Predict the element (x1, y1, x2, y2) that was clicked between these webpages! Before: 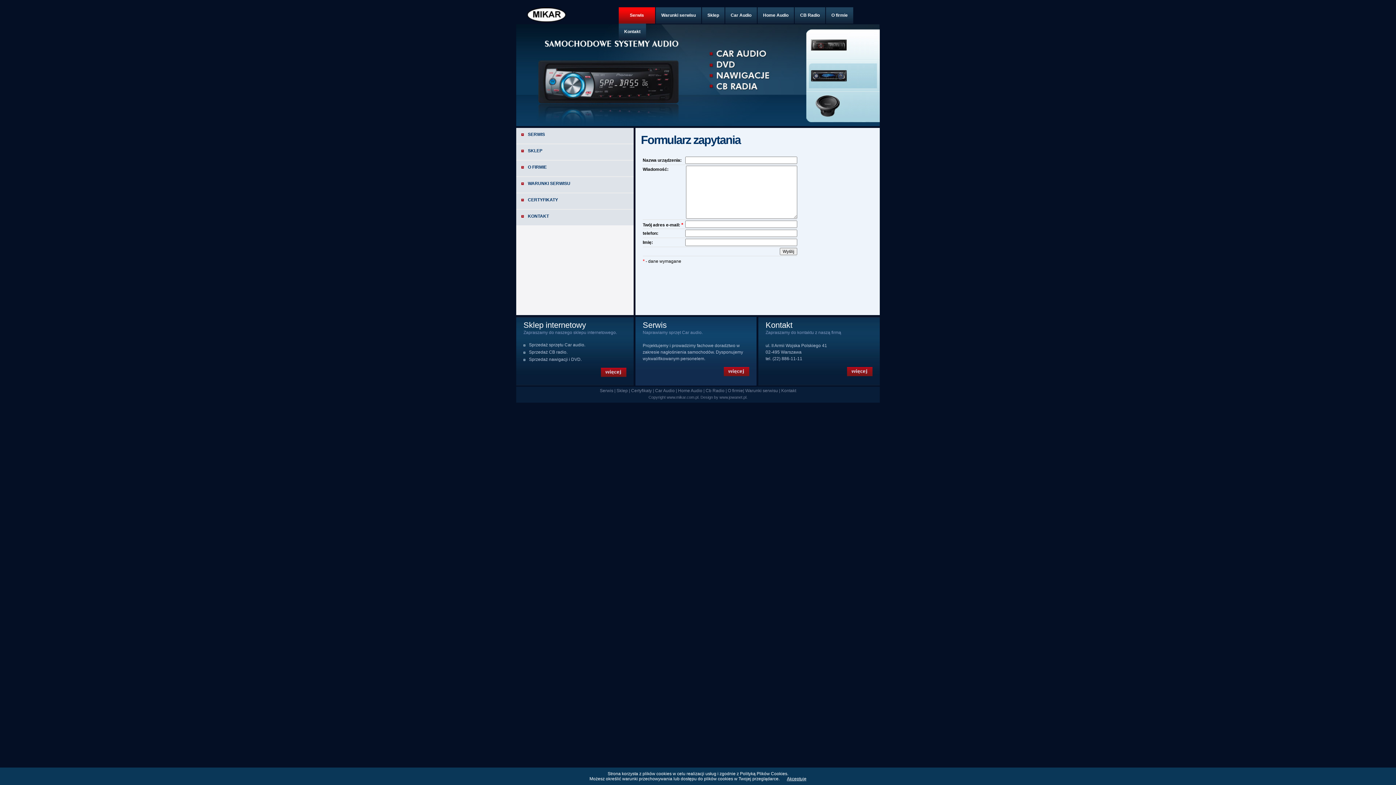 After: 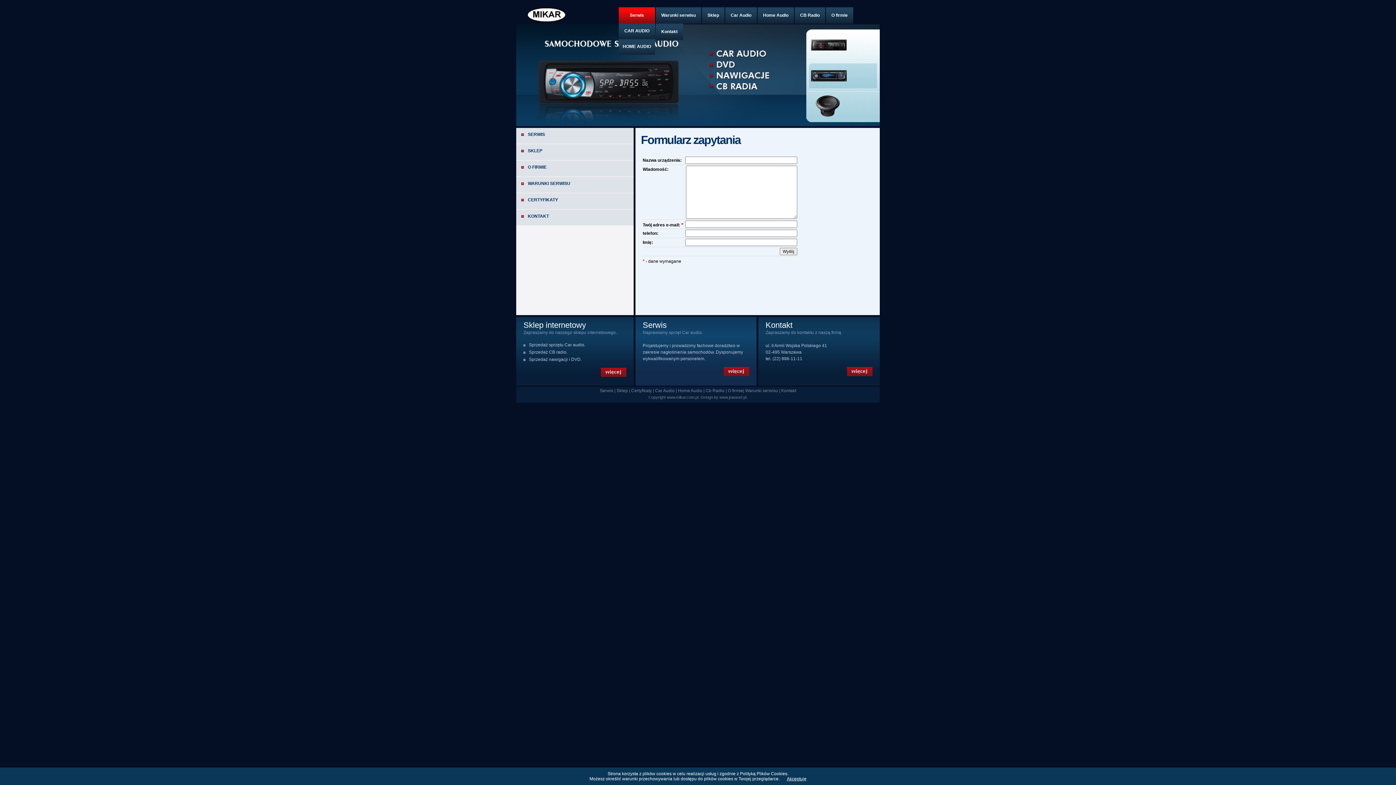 Action: bbox: (618, 7, 655, 23) label: Serwis